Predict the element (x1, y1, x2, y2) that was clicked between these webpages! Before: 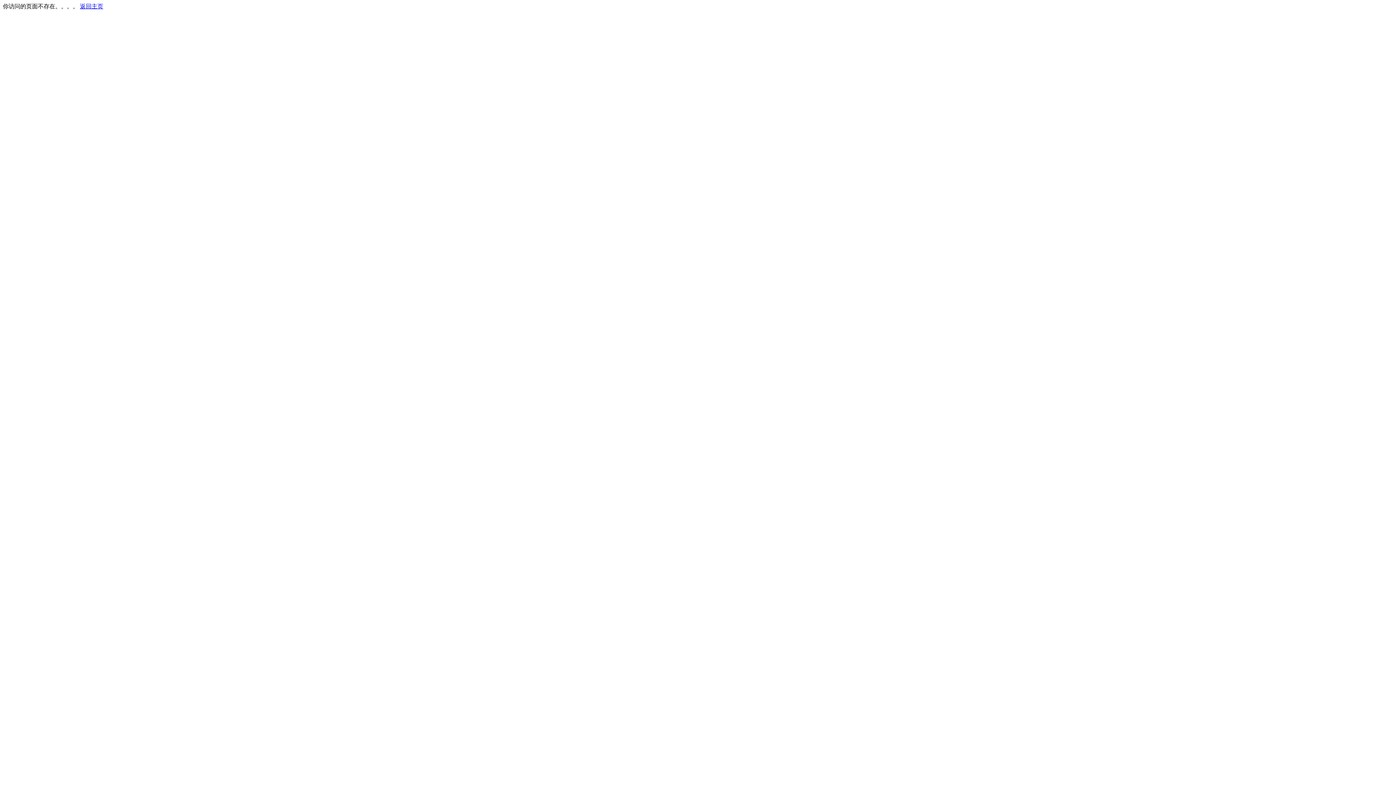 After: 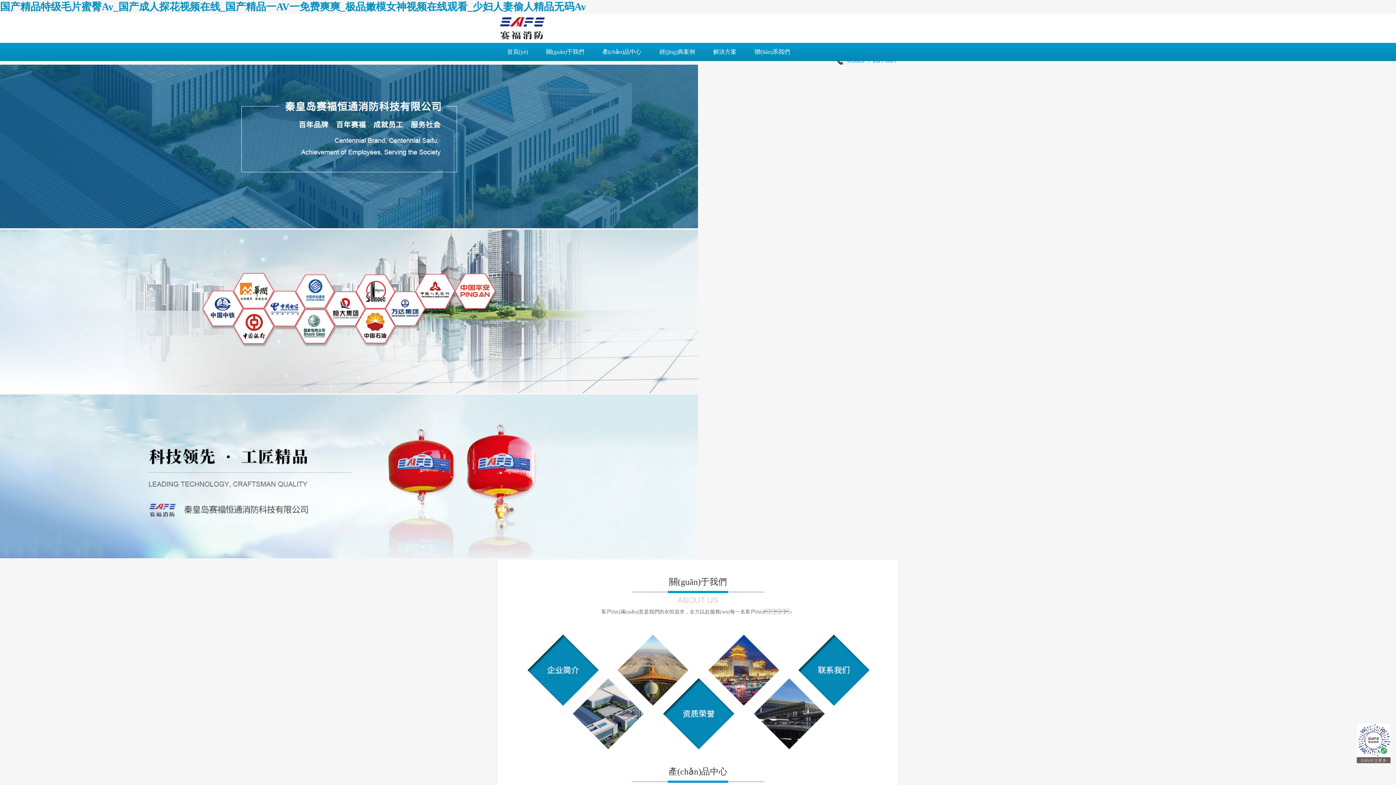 Action: bbox: (80, 3, 103, 9) label: 返回主页